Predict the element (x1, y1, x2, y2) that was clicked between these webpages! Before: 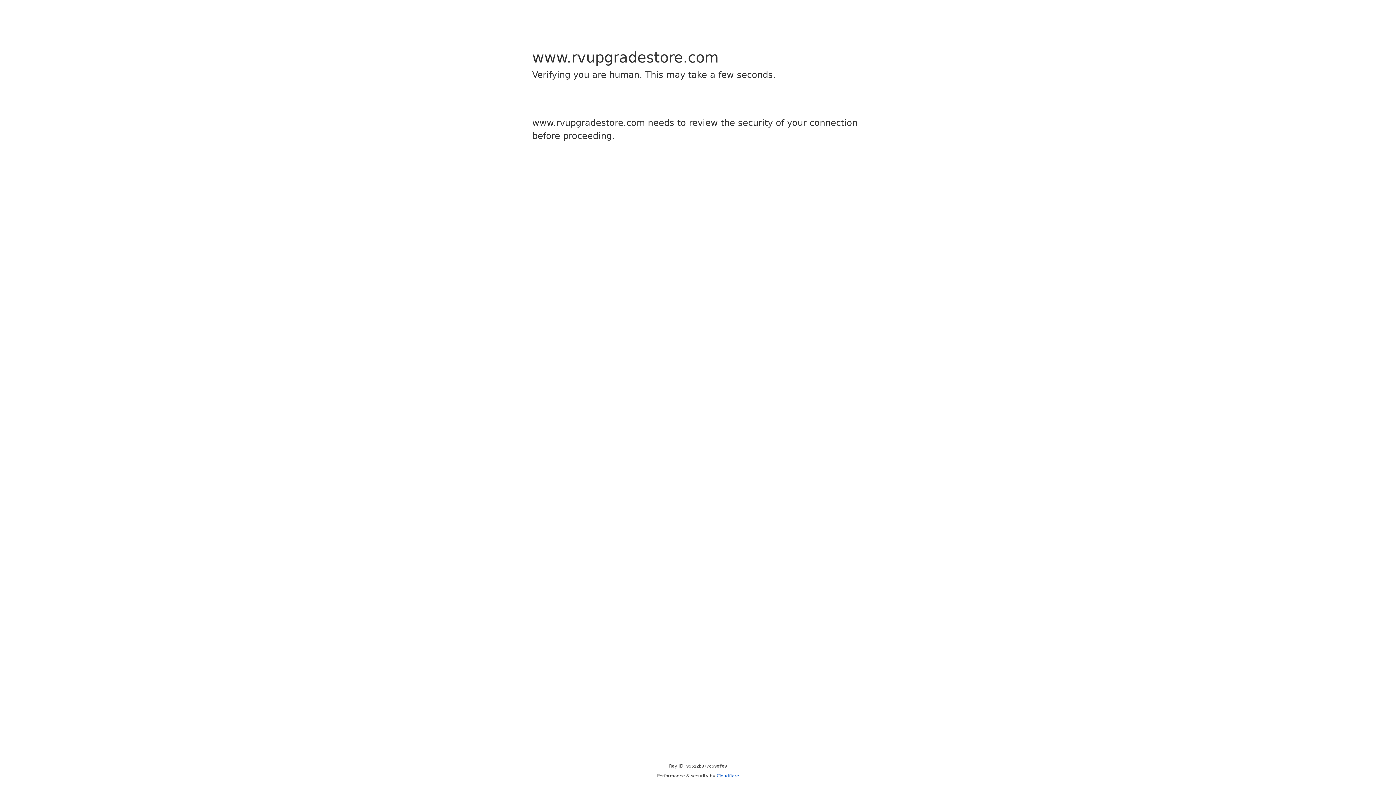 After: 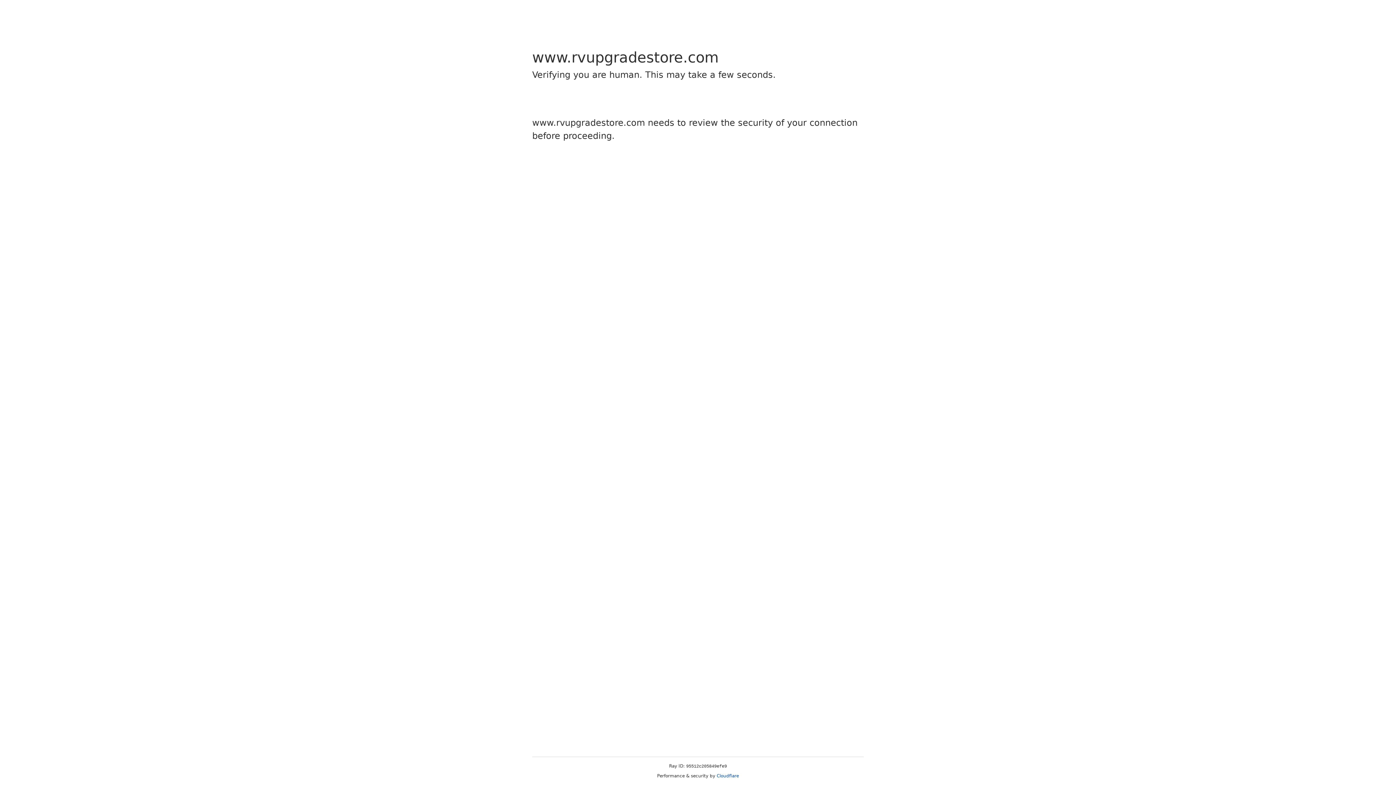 Action: label: Cloudflare bbox: (716, 773, 739, 778)